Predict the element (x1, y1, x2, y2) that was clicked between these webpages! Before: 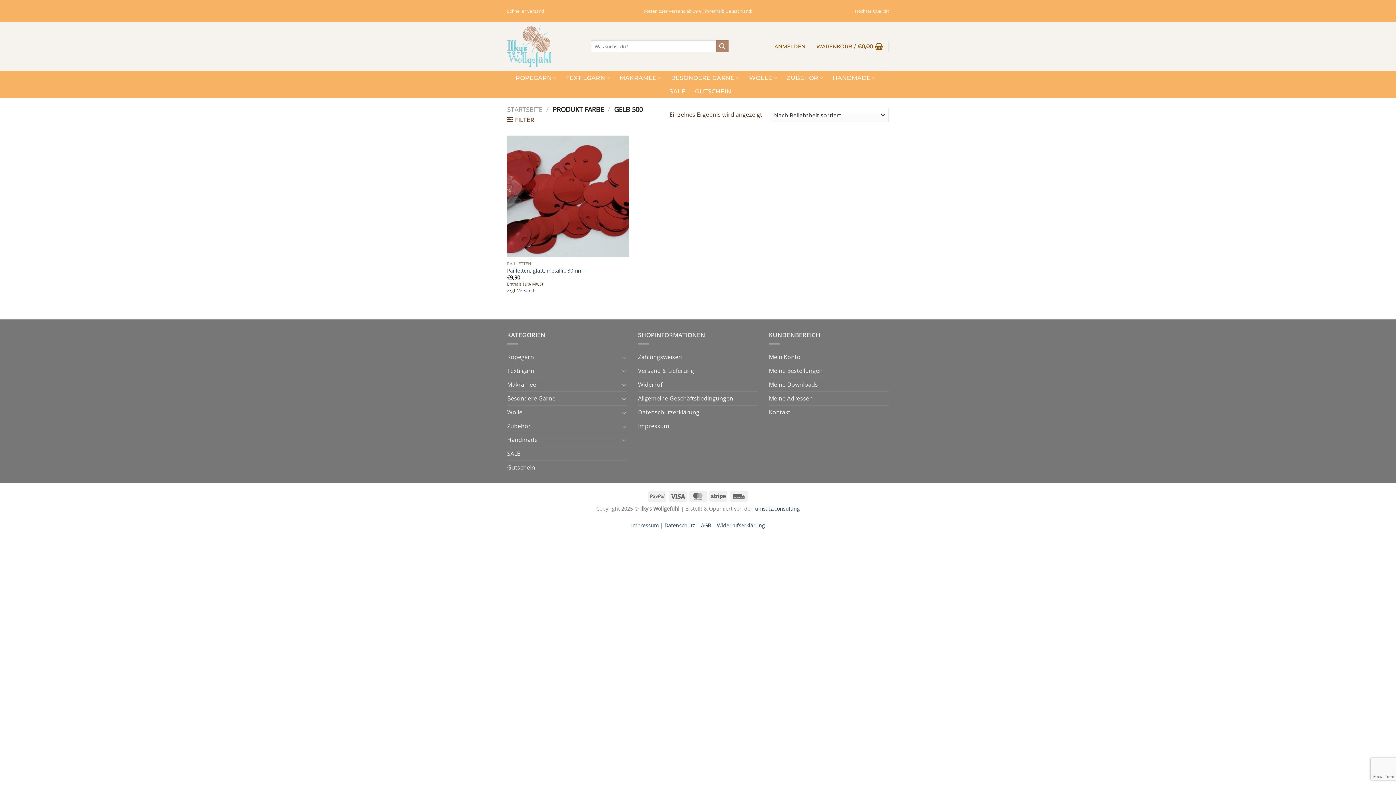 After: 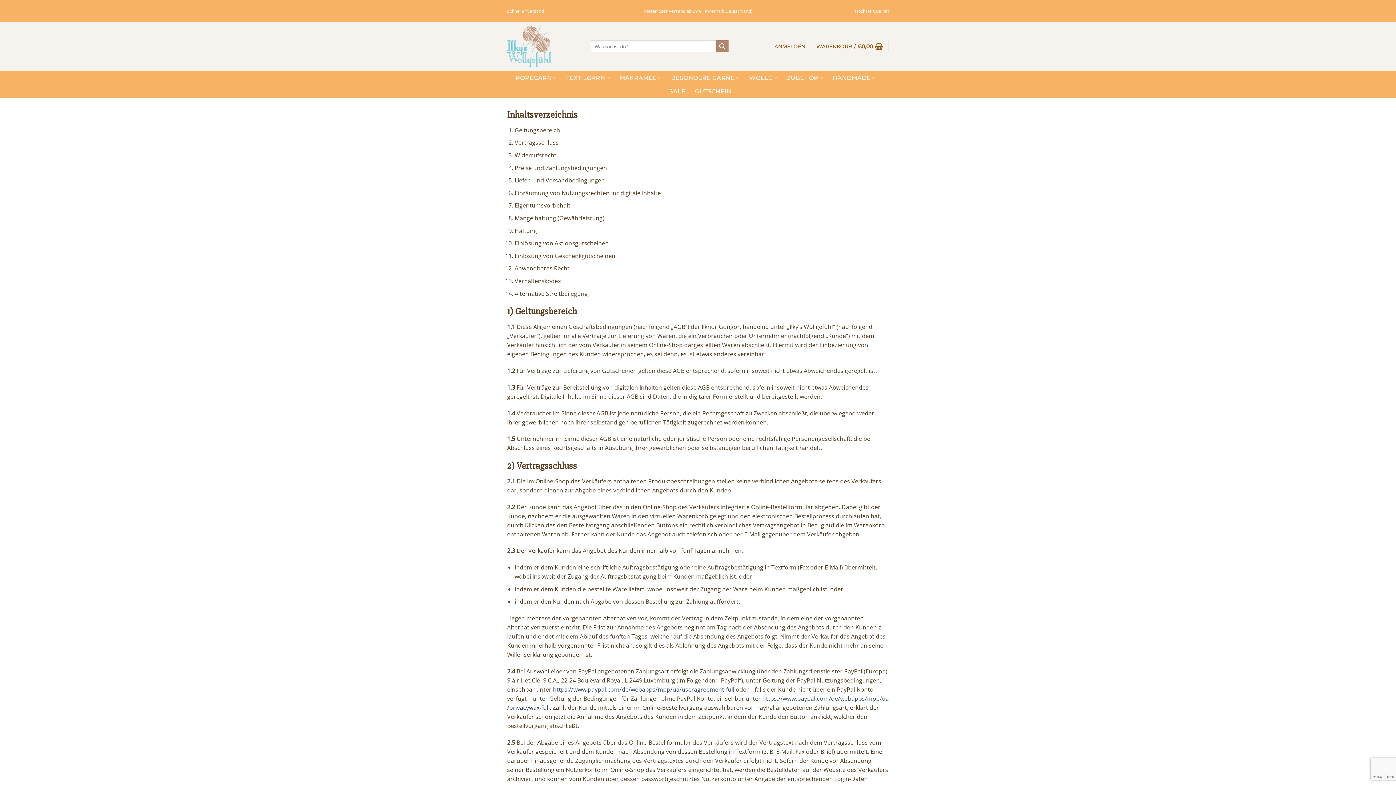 Action: bbox: (638, 392, 733, 405) label: Allgemeine Geschäftsbedingungen